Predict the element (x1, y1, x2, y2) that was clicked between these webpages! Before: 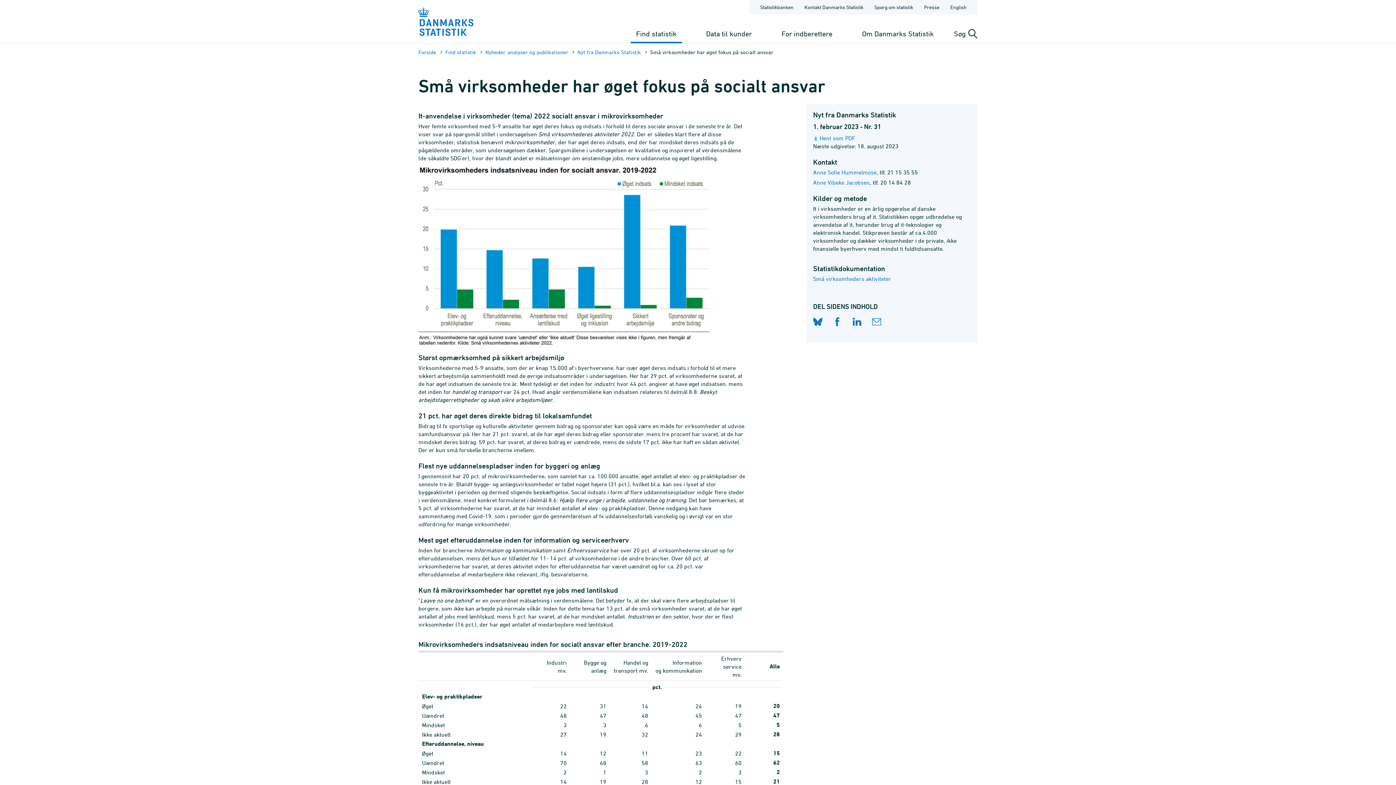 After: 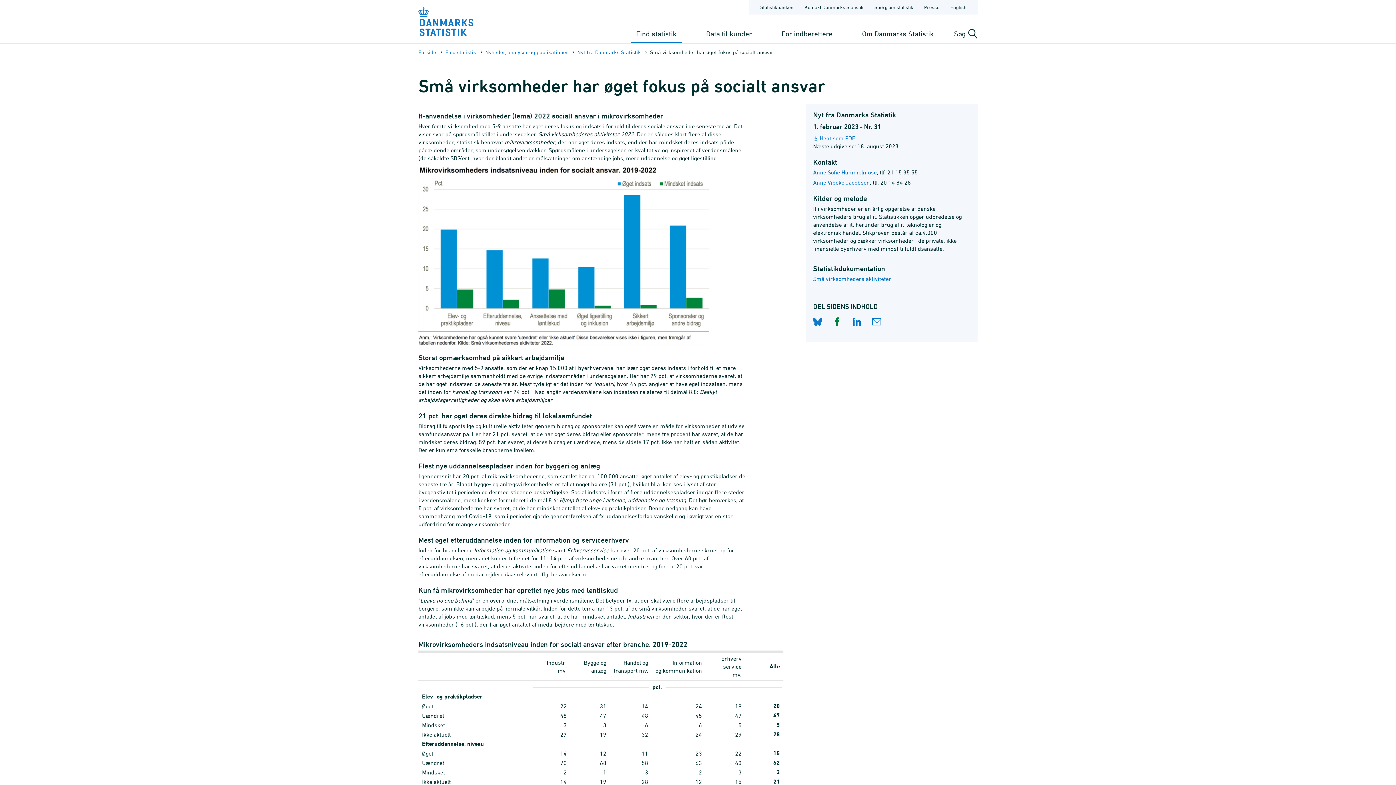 Action: bbox: (832, 317, 843, 326)